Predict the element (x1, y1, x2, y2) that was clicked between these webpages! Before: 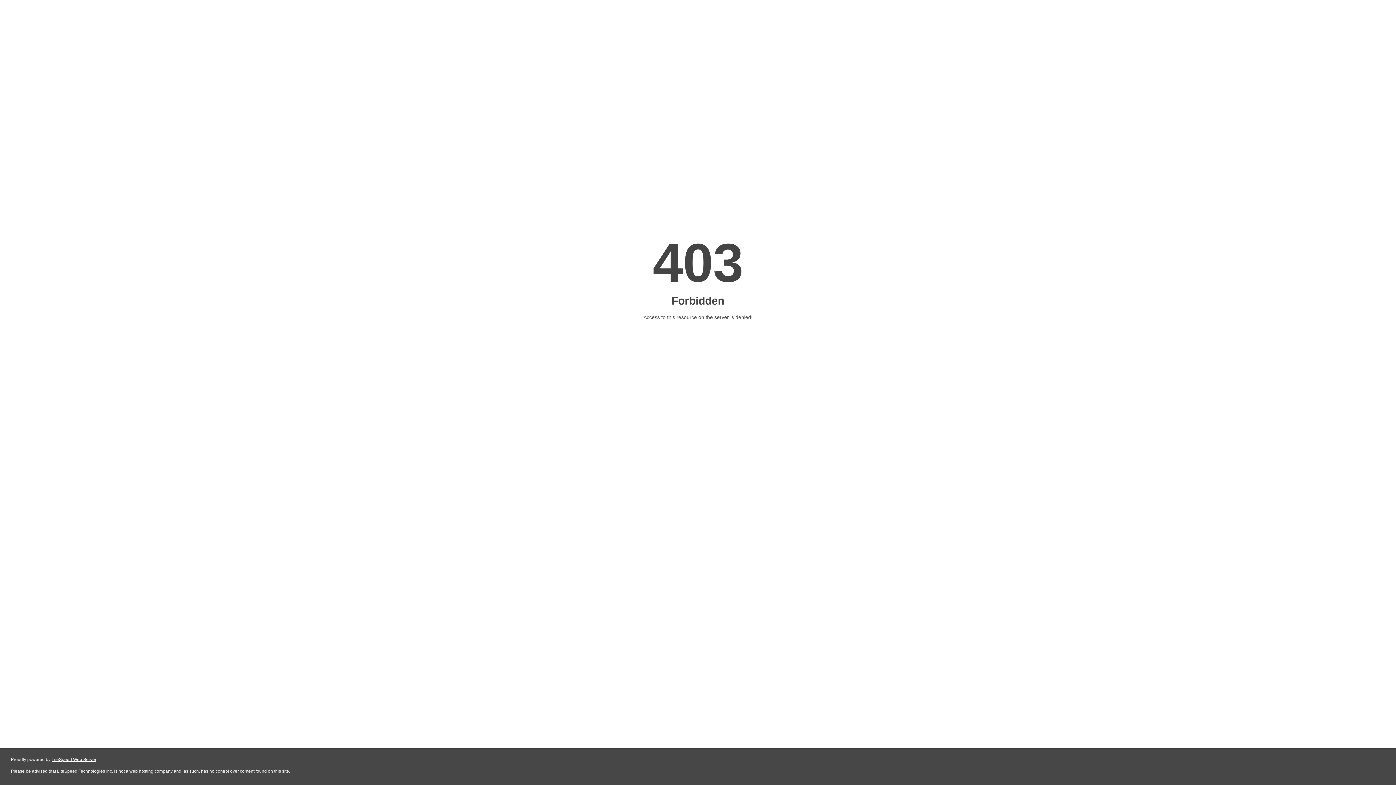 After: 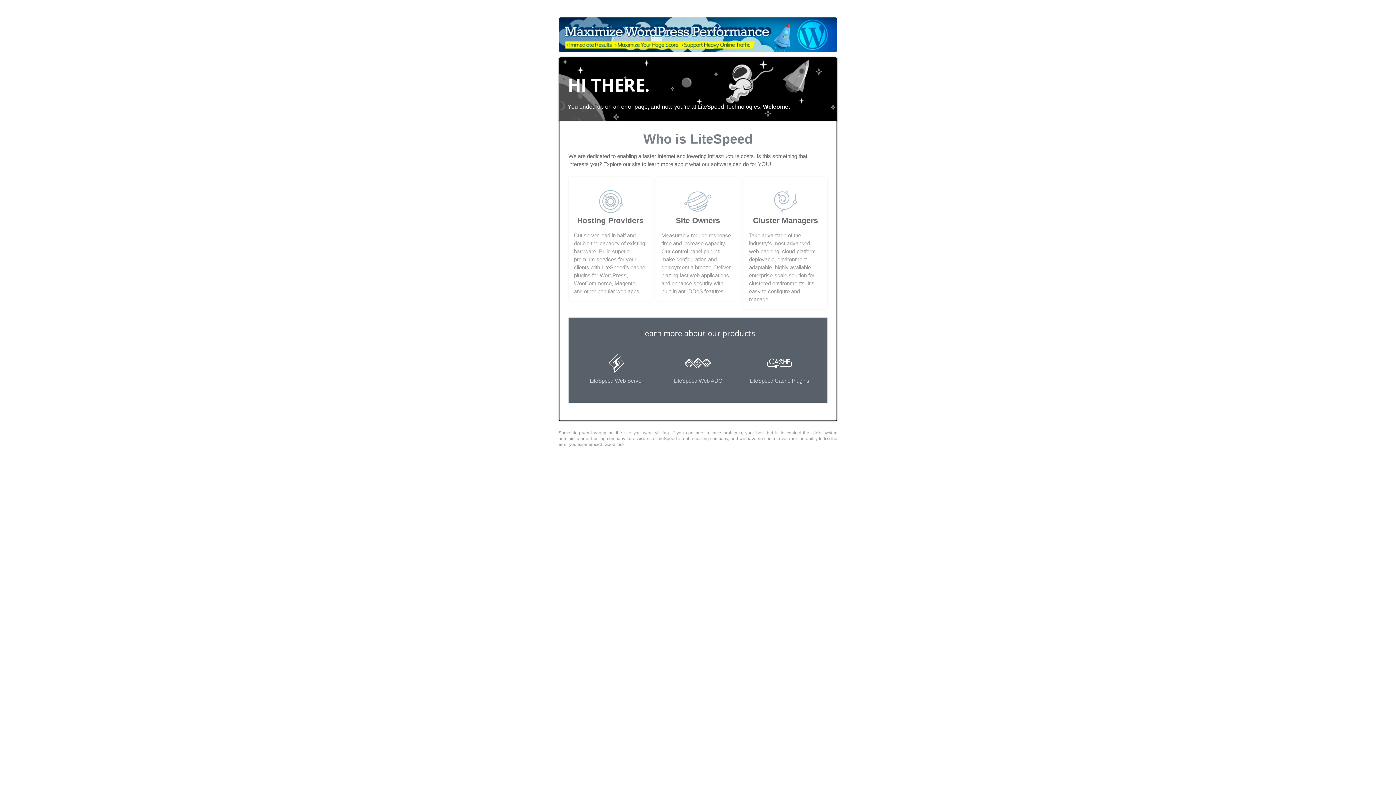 Action: bbox: (51, 757, 96, 762) label: LiteSpeed Web Server